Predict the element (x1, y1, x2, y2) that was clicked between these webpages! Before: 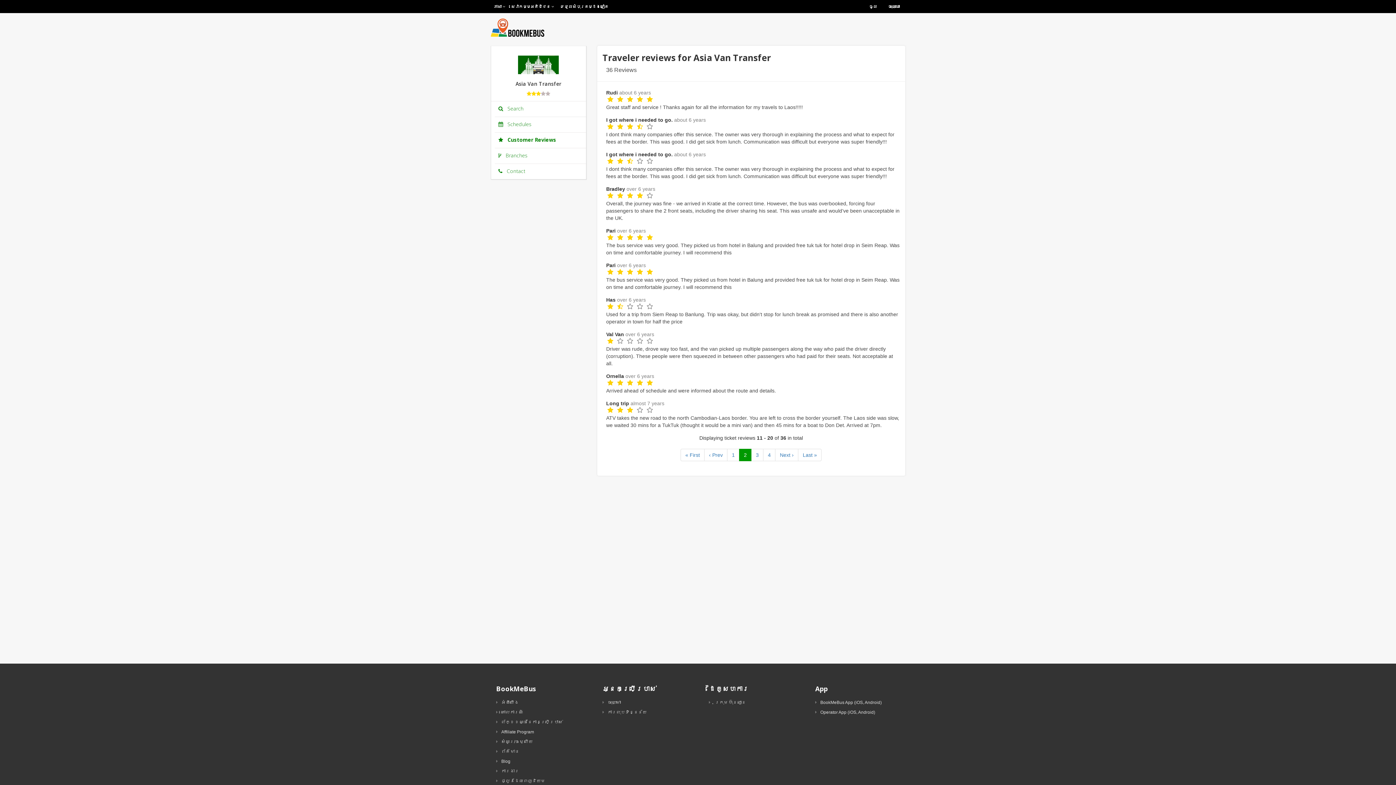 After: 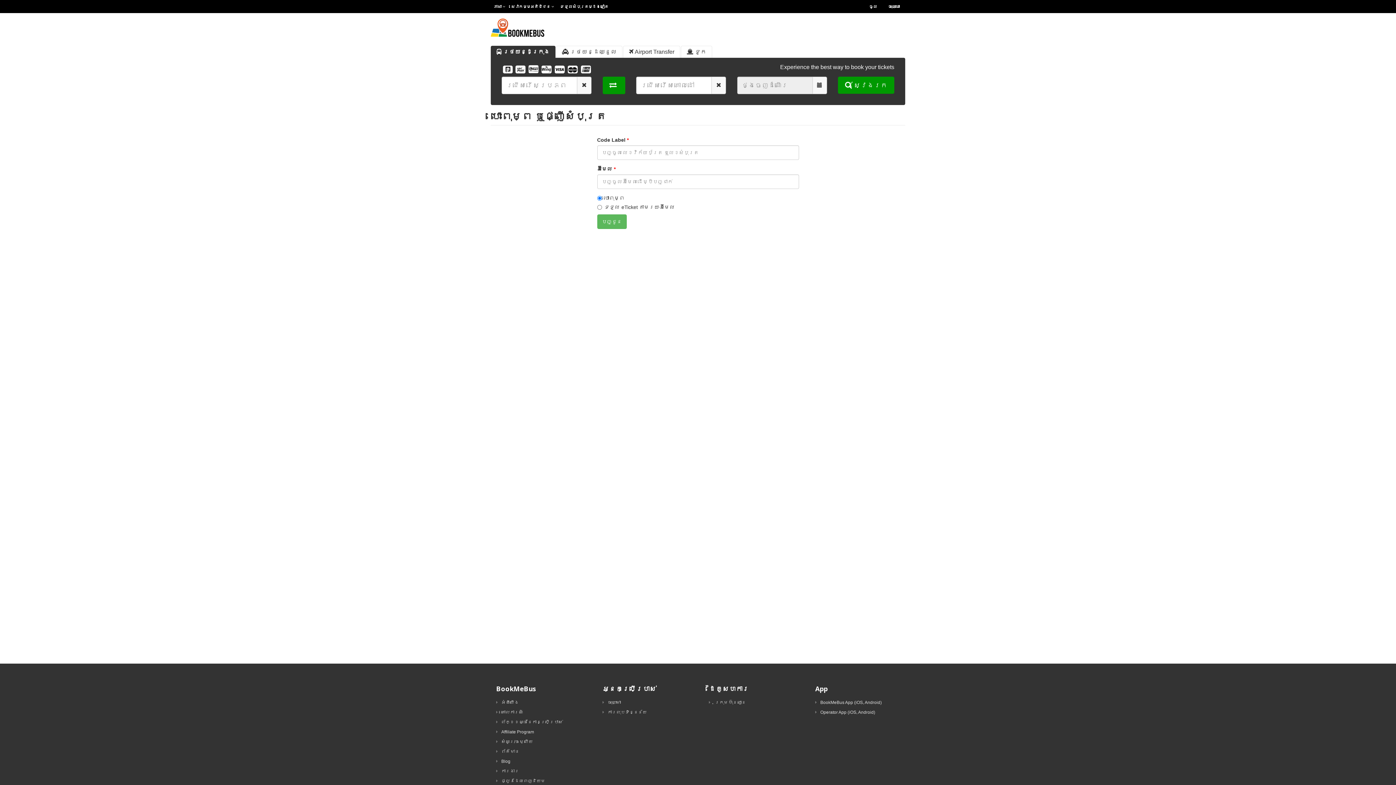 Action: label: ទទួលសំបុត្រម្ដងទៀត bbox: (557, 0, 611, 13)